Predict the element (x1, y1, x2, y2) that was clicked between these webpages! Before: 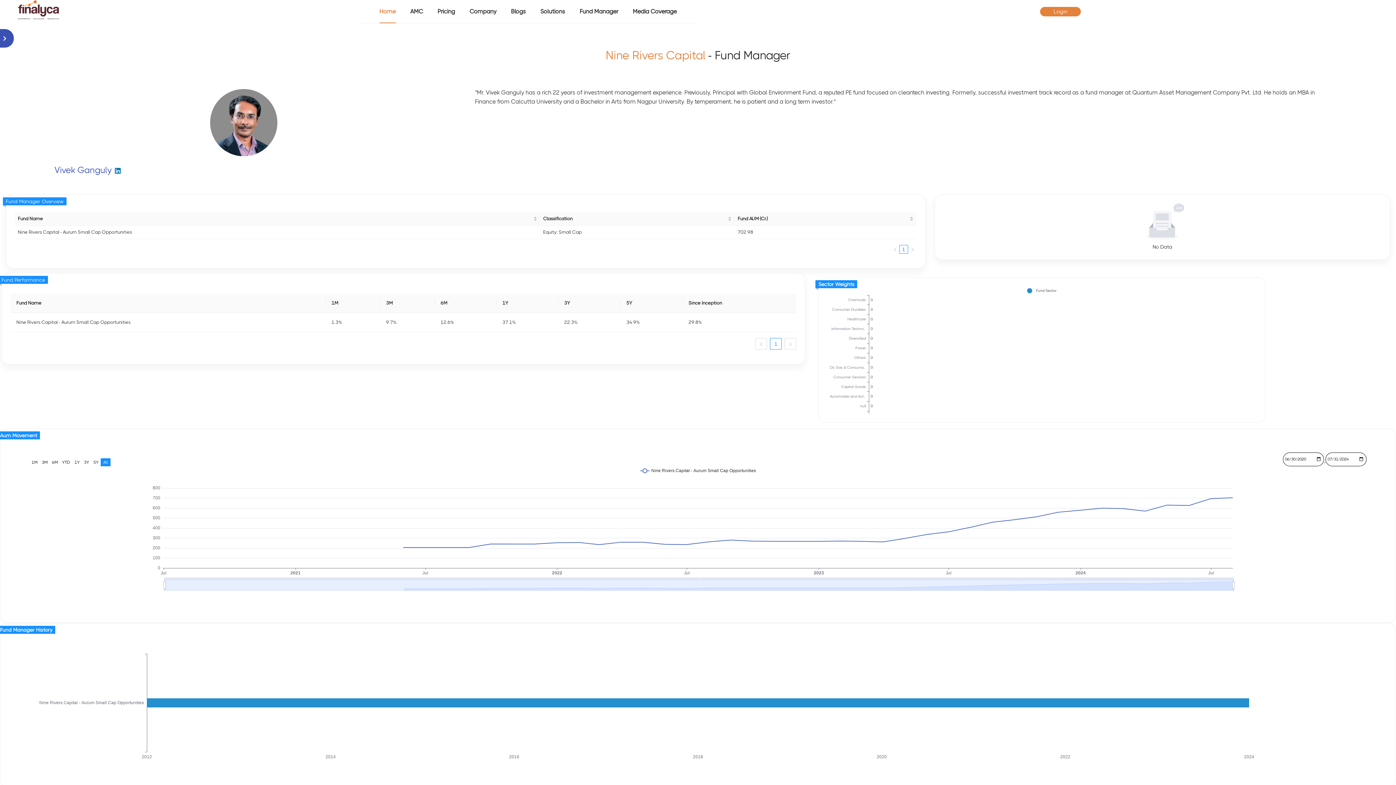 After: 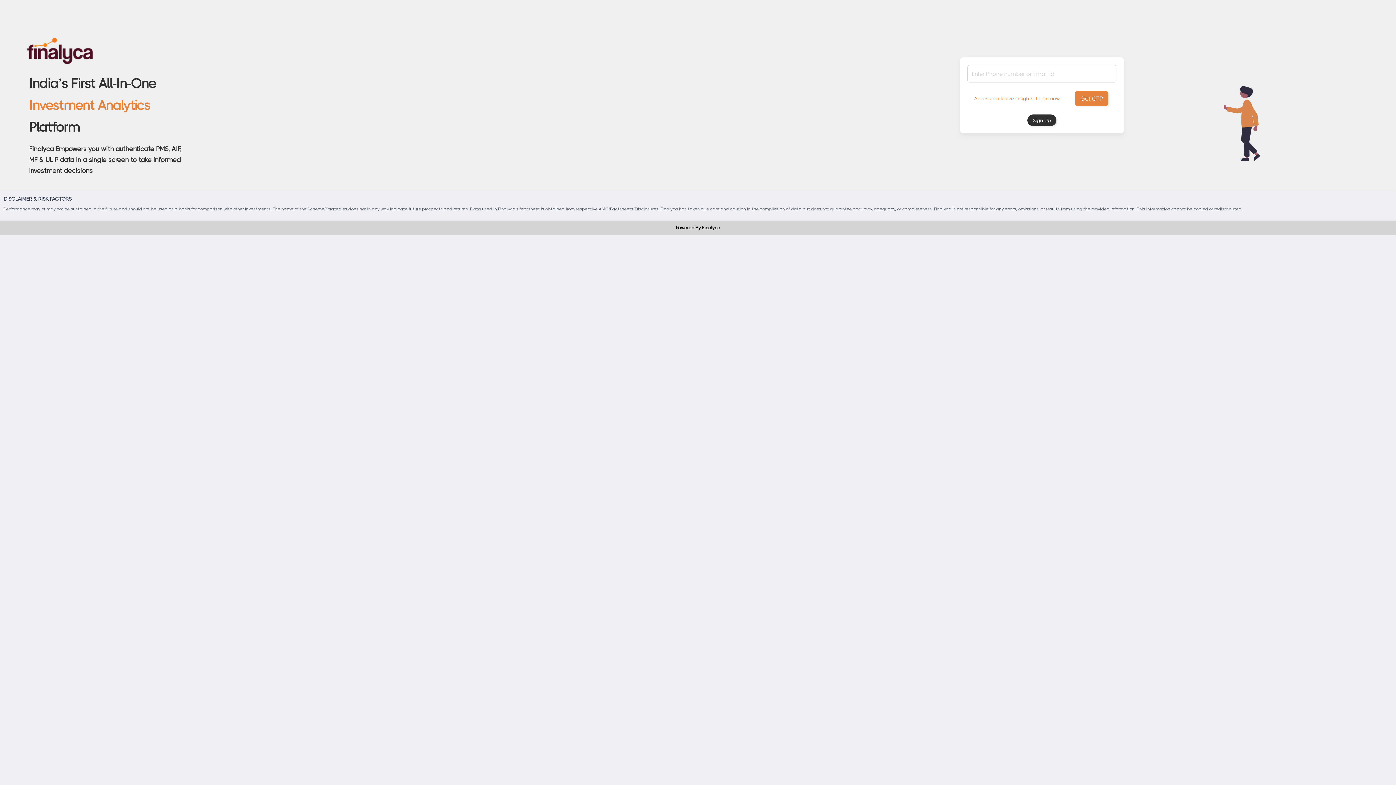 Action: bbox: (1040, 6, 1081, 16) label: Login